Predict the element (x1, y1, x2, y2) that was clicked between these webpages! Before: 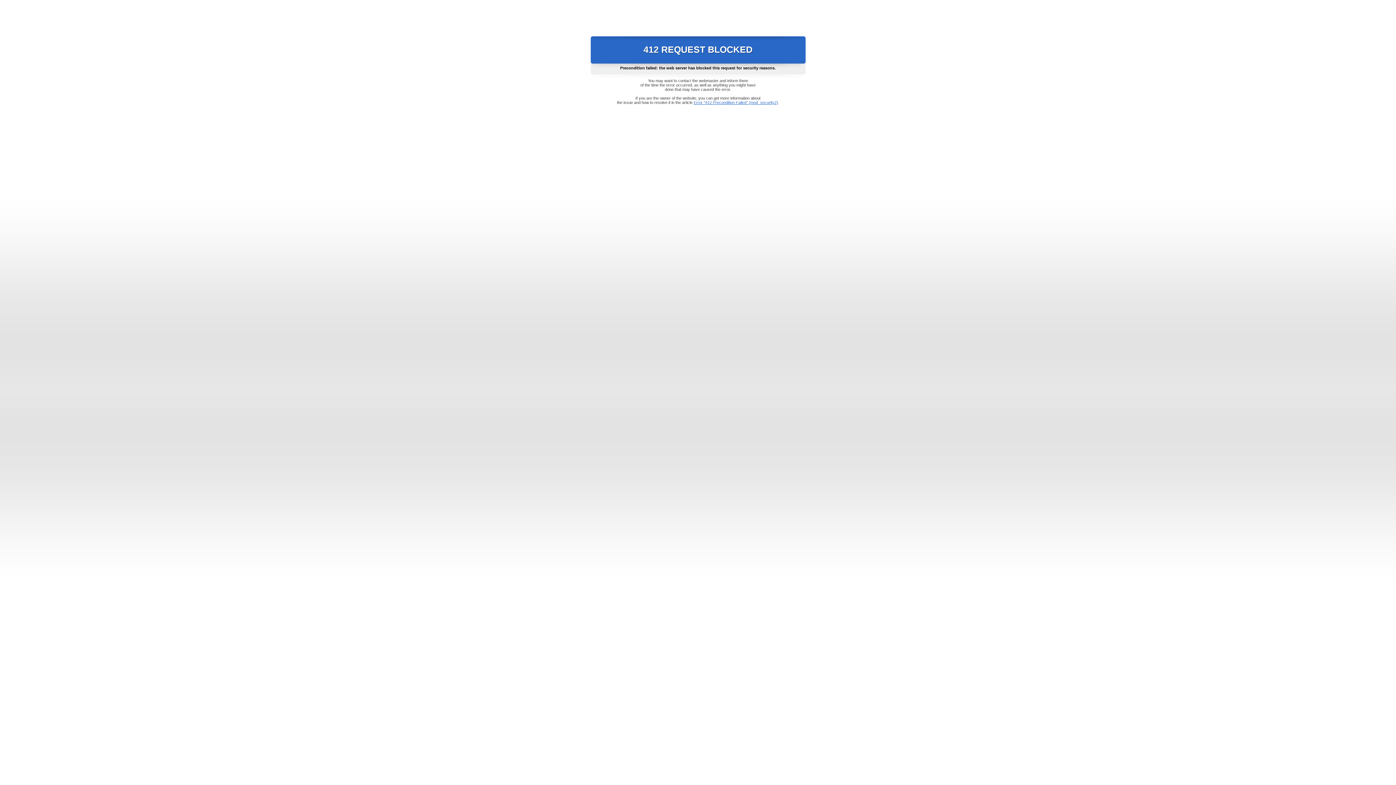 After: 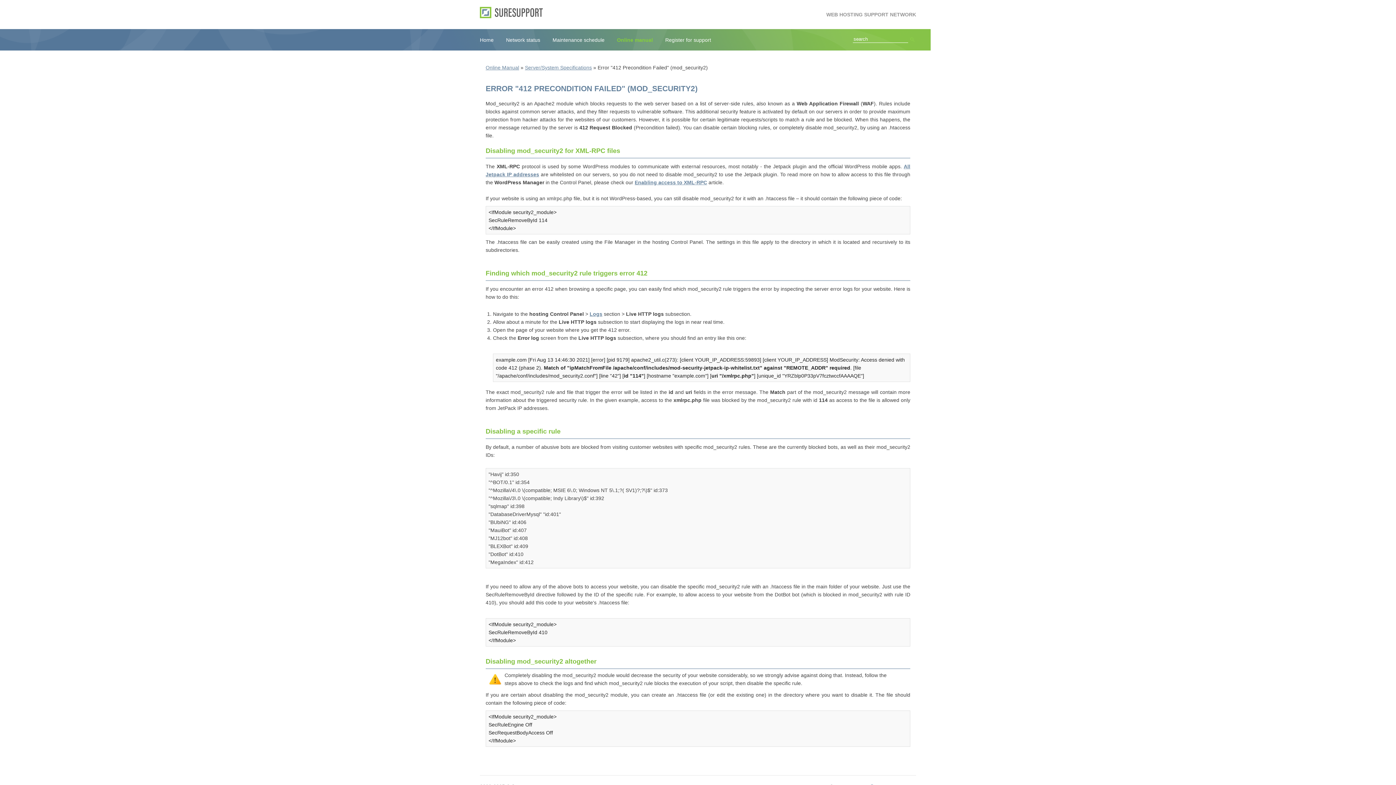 Action: label: Error "412 Precondition Failed" (mod_security2) bbox: (693, 100, 778, 104)